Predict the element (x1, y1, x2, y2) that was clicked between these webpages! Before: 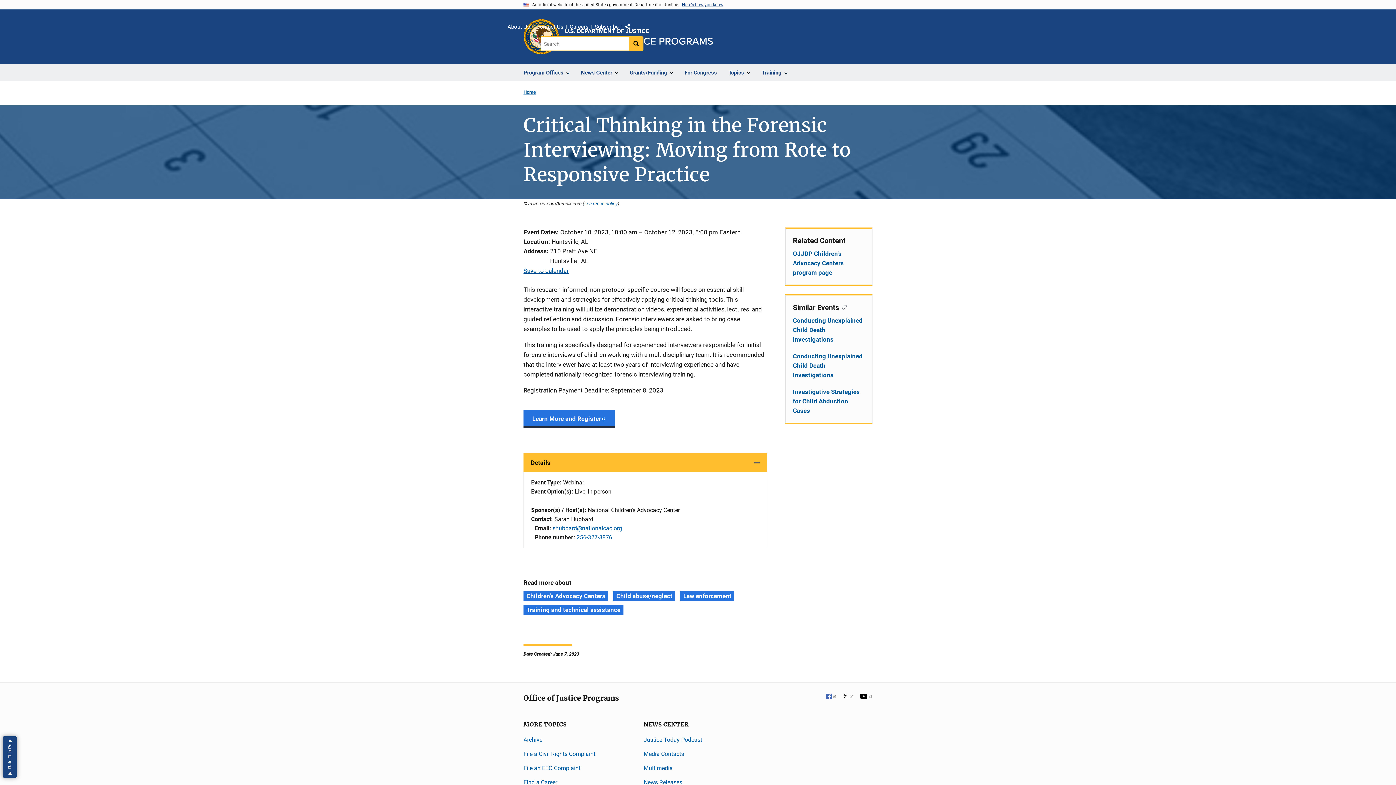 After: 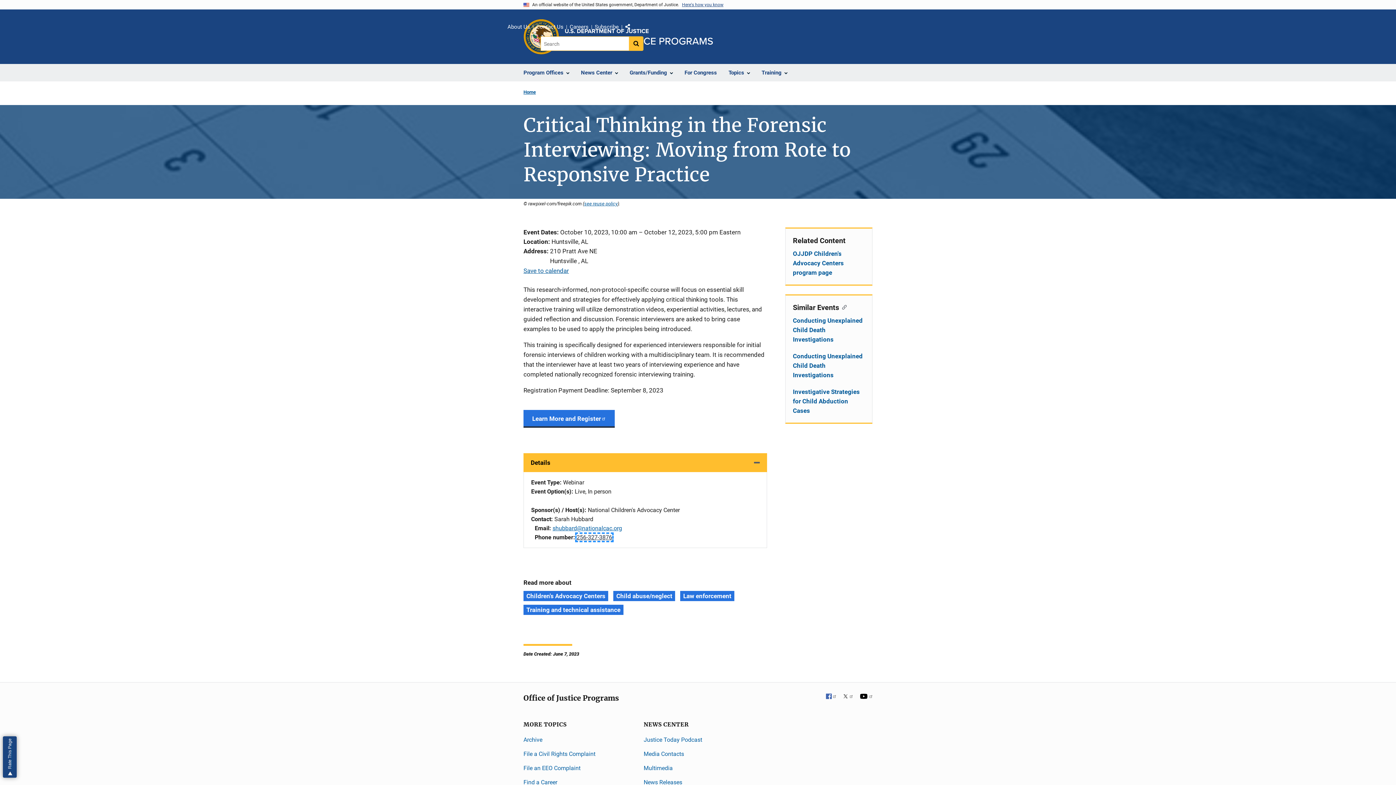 Action: label: 256-327-3876 bbox: (576, 534, 612, 541)